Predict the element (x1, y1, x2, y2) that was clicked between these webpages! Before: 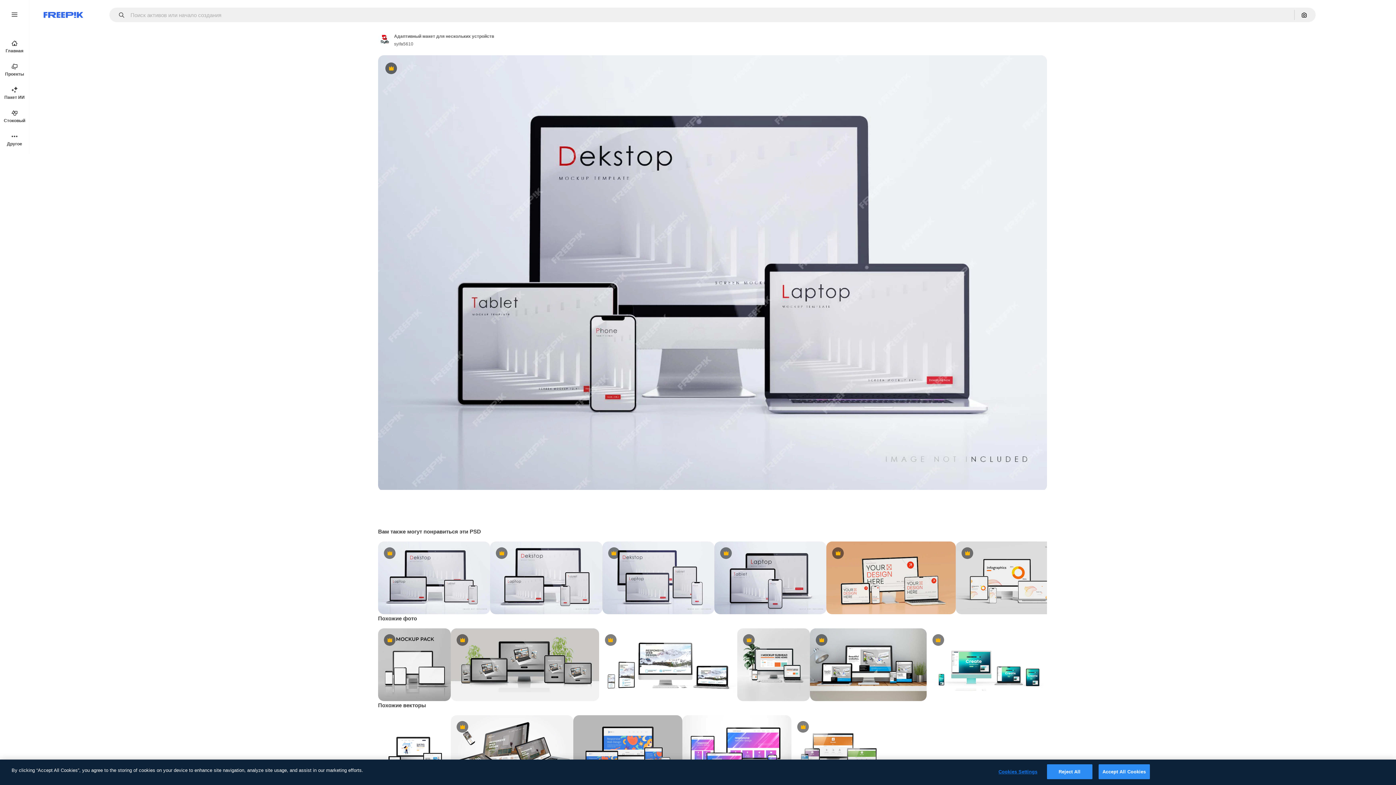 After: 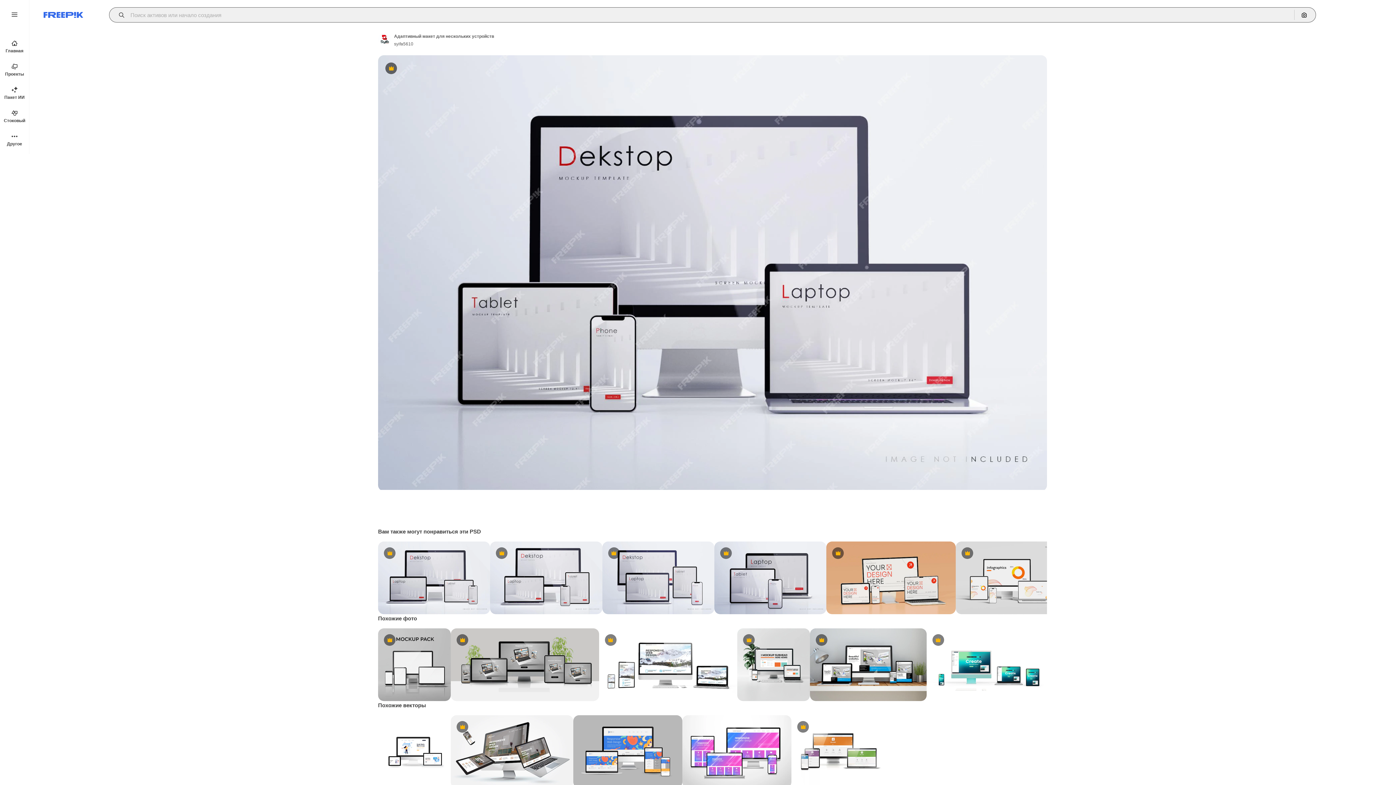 Action: bbox: (115, 12, 129, 17) label: Open autocomplete